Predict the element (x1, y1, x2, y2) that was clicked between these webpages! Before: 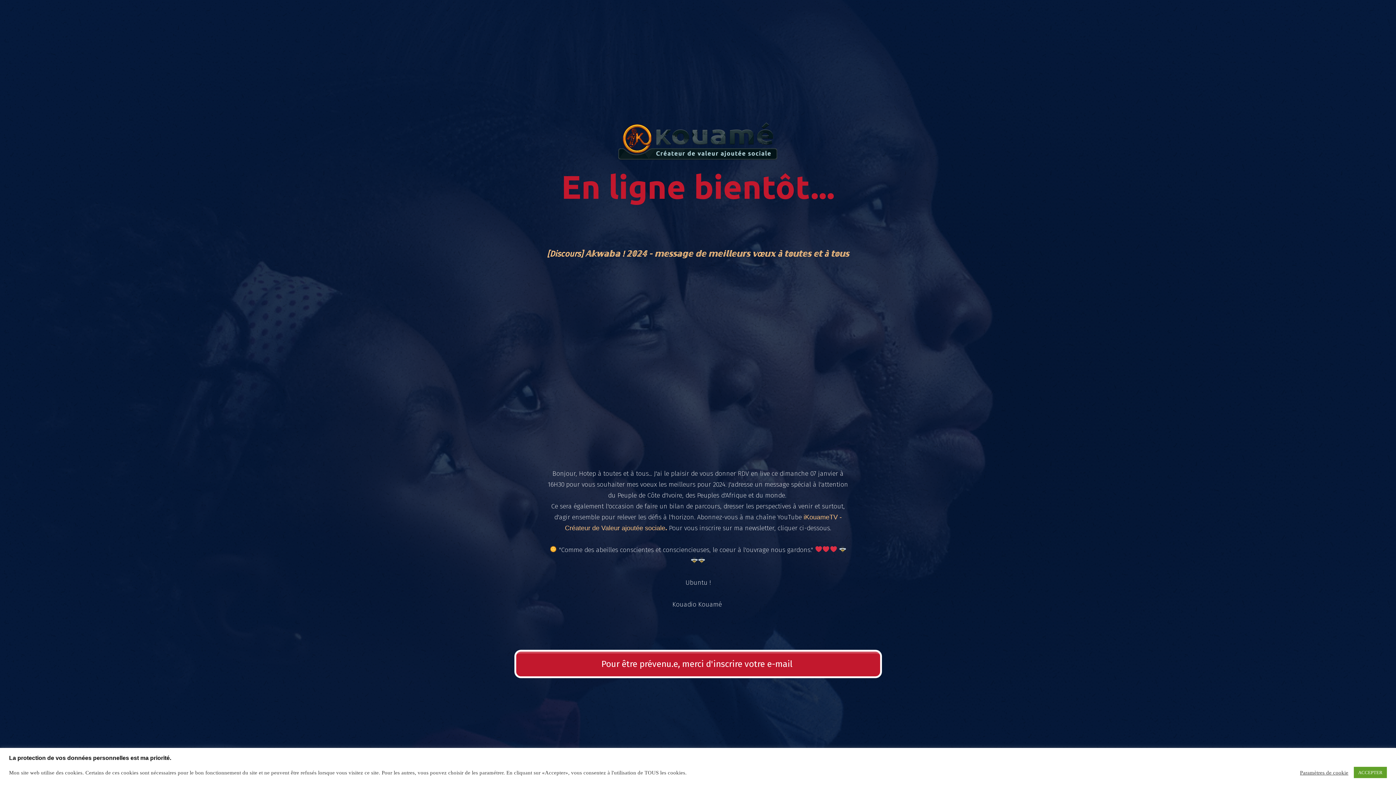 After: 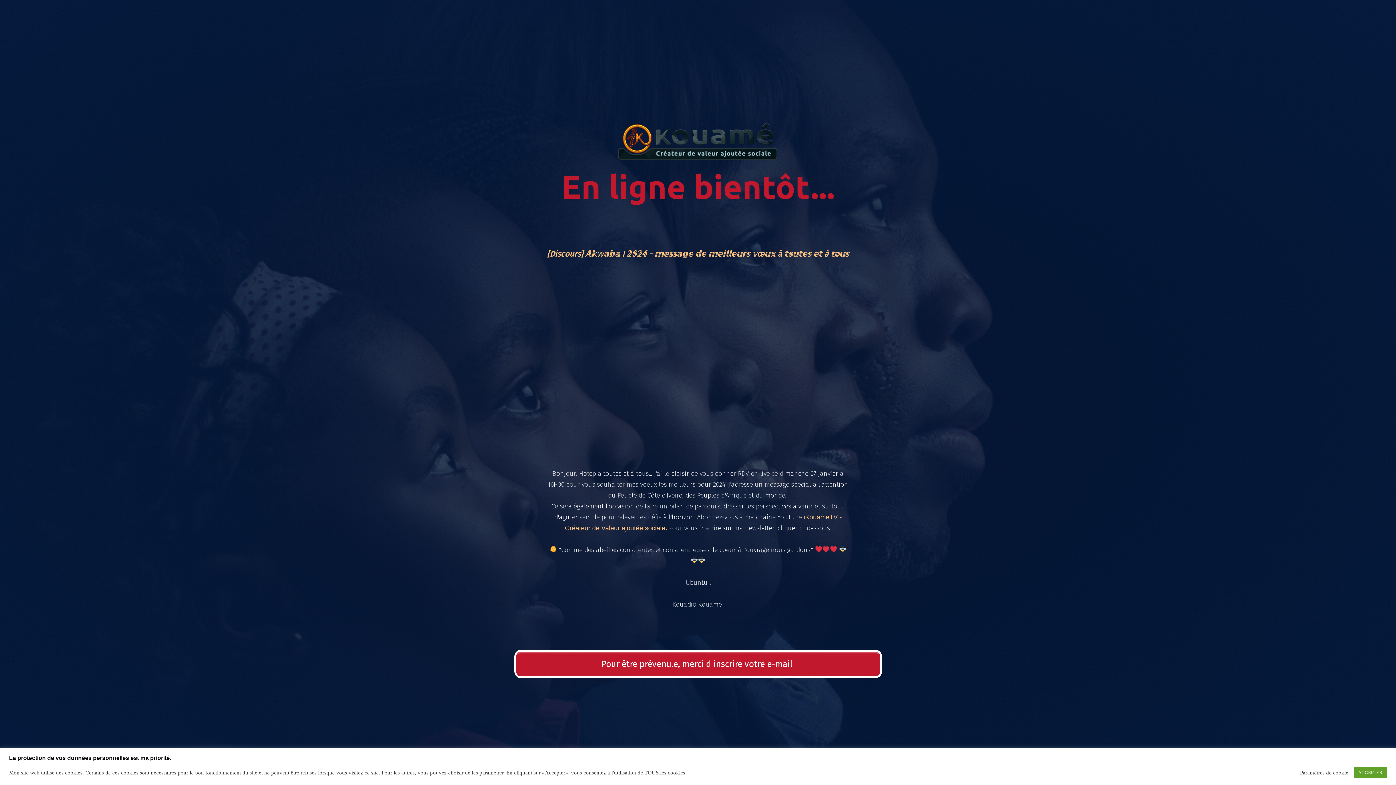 Action: bbox: (613, 121, 782, 162)